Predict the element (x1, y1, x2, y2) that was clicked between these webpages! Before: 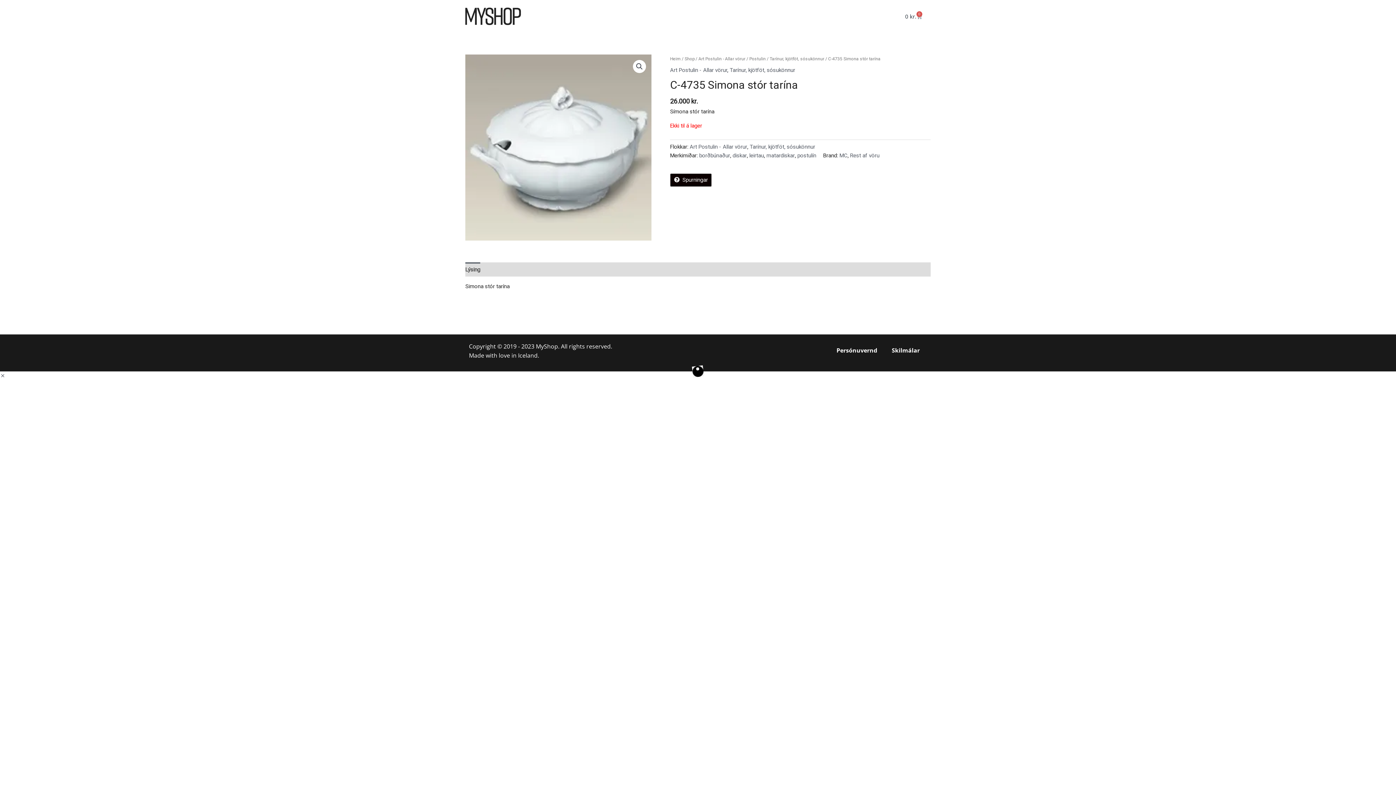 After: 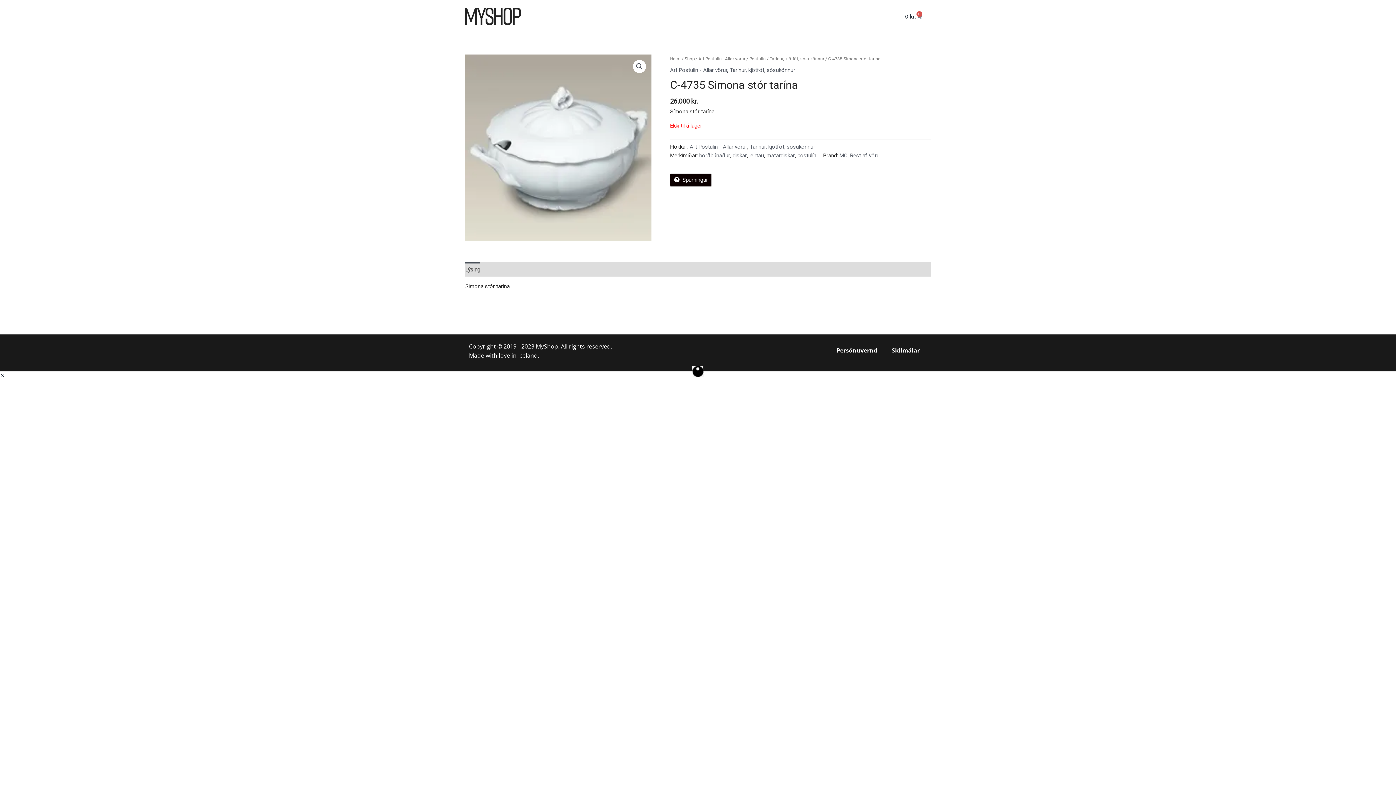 Action: label: Quick View Close bbox: (0, 373, 5, 379)